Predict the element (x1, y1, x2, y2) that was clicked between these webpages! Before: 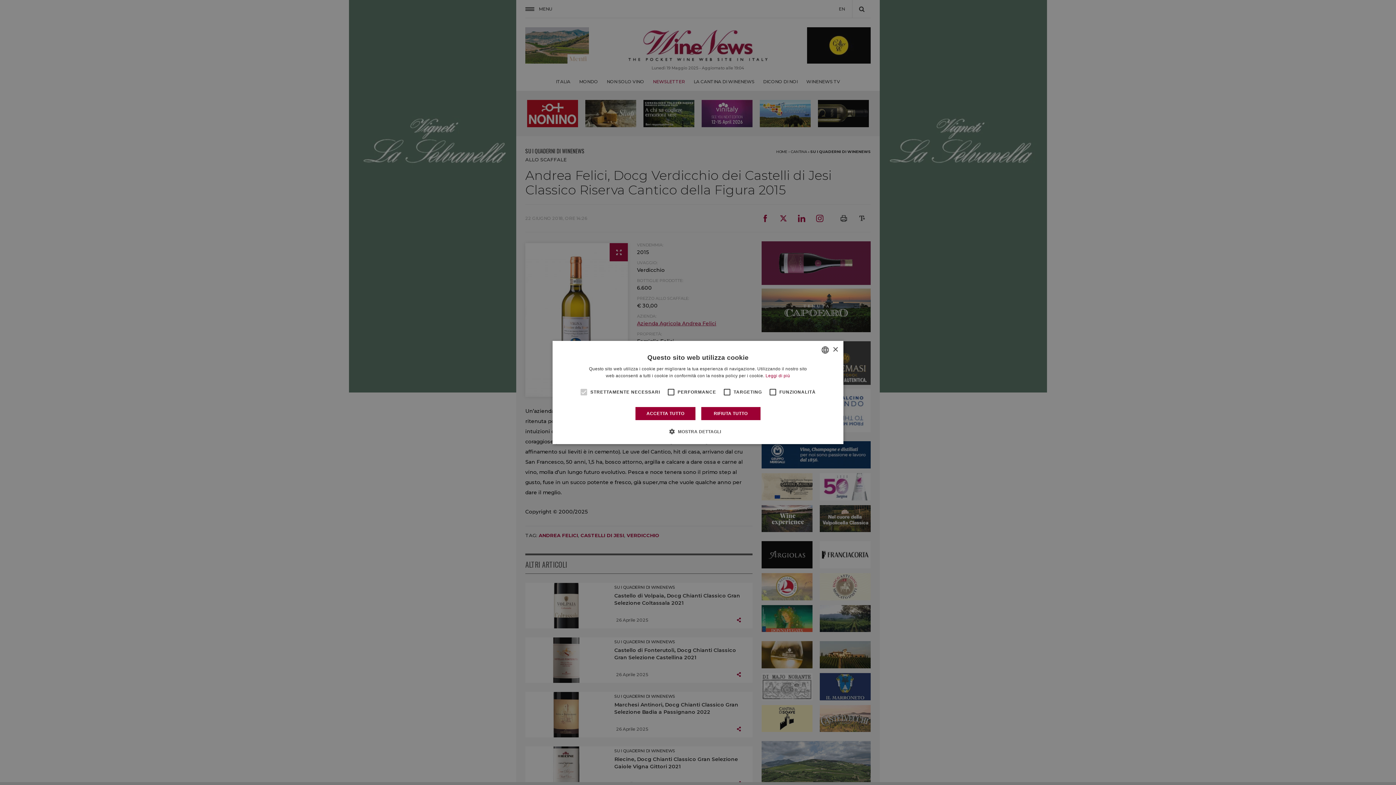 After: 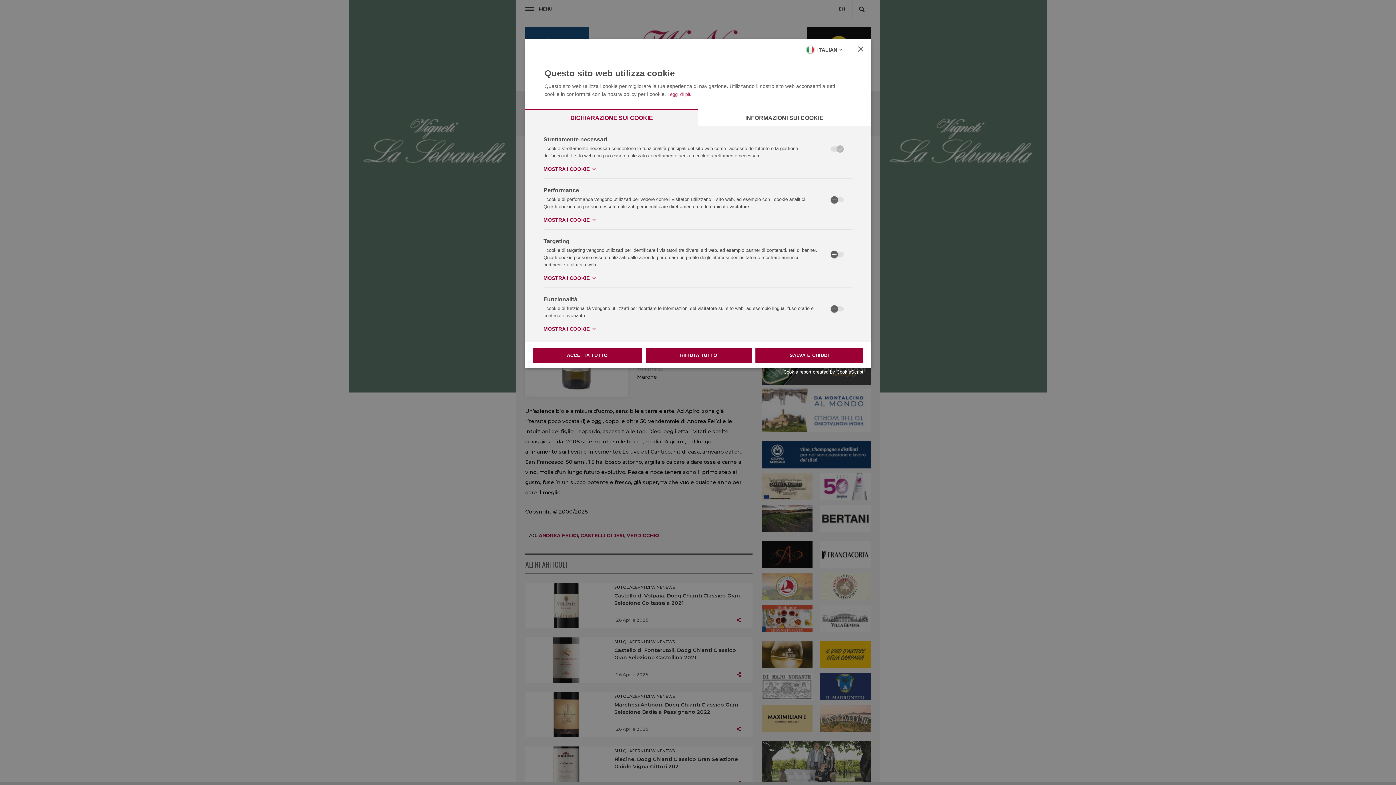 Action: bbox: (675, 428, 721, 435) label:  MOSTRA DETTAGLI